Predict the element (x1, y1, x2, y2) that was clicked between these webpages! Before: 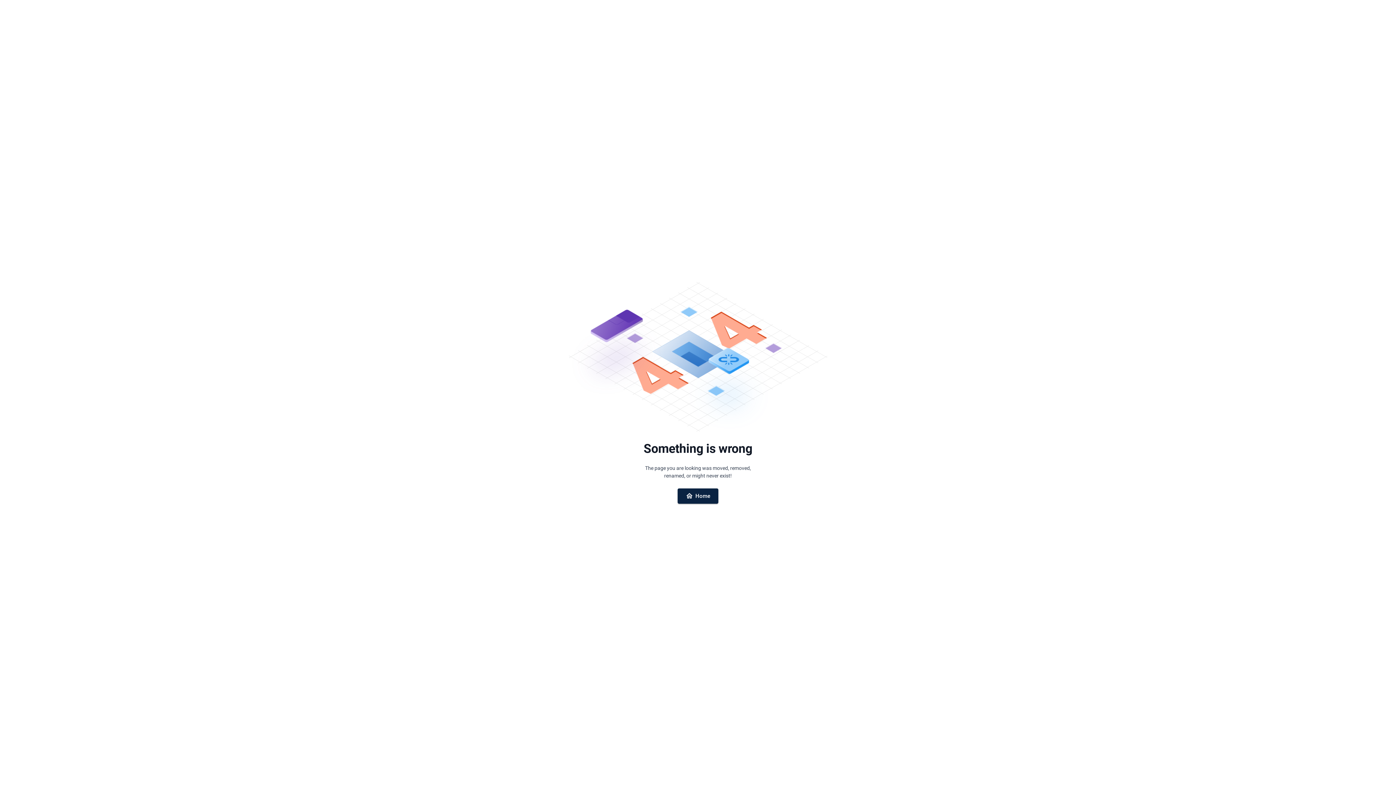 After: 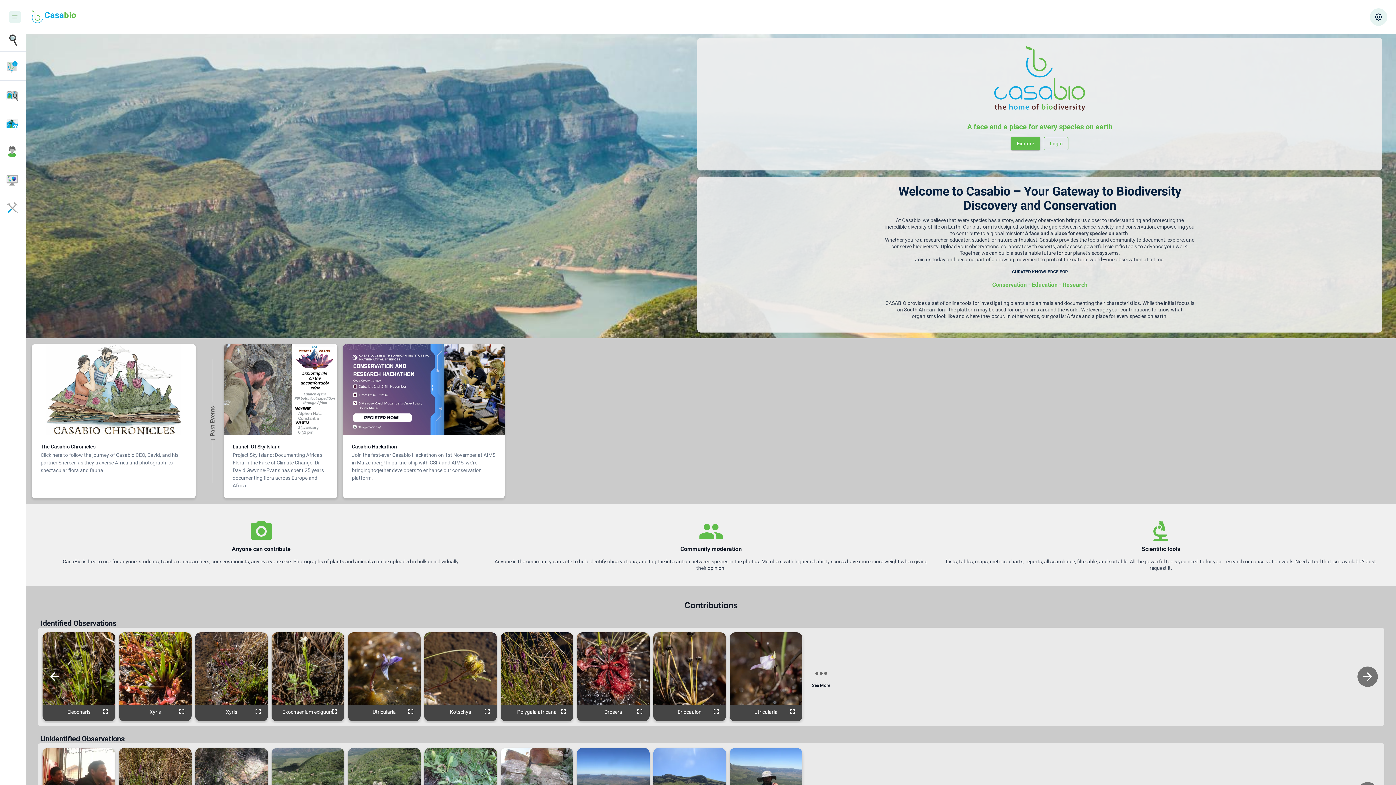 Action: bbox: (677, 488, 718, 503) label: Home